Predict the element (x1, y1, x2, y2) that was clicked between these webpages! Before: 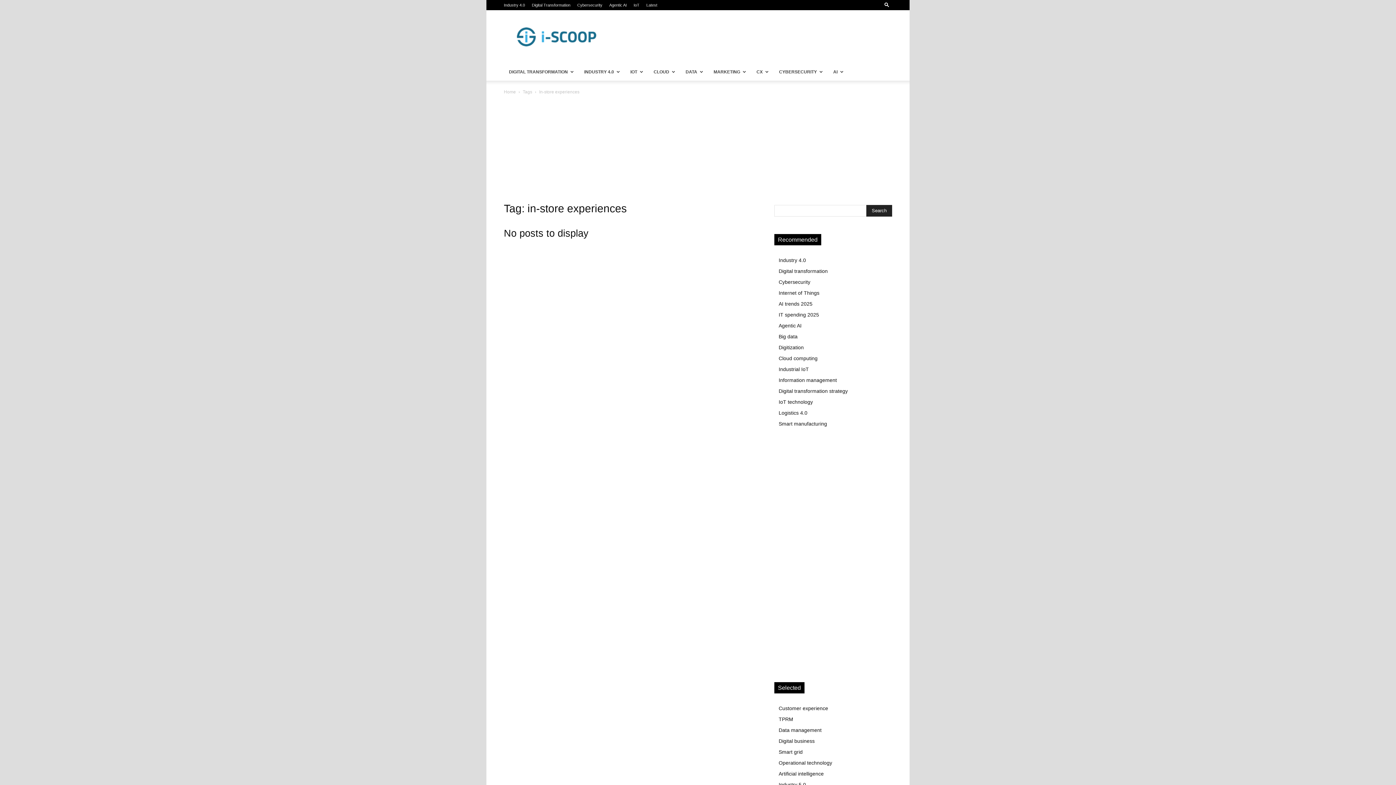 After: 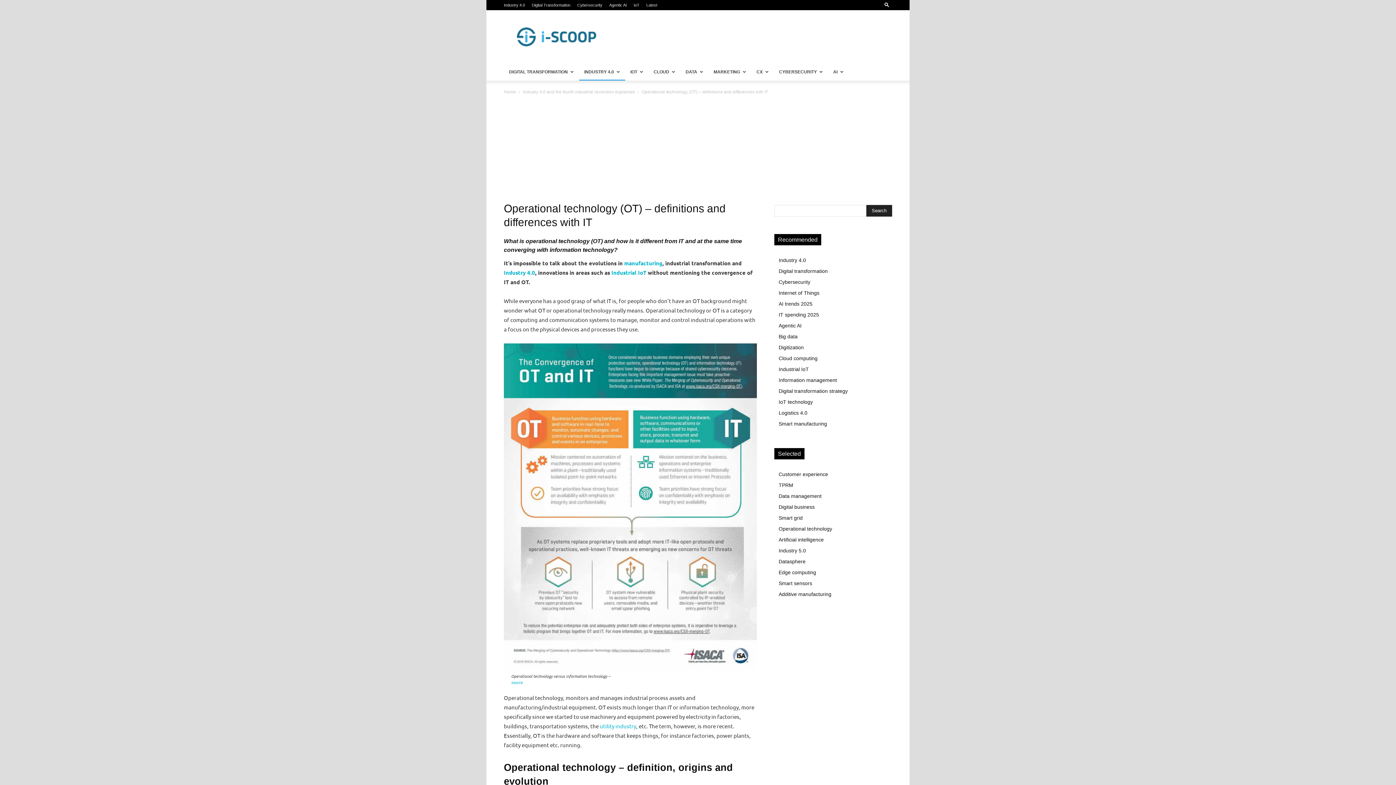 Action: bbox: (778, 760, 832, 766) label: Operational technology